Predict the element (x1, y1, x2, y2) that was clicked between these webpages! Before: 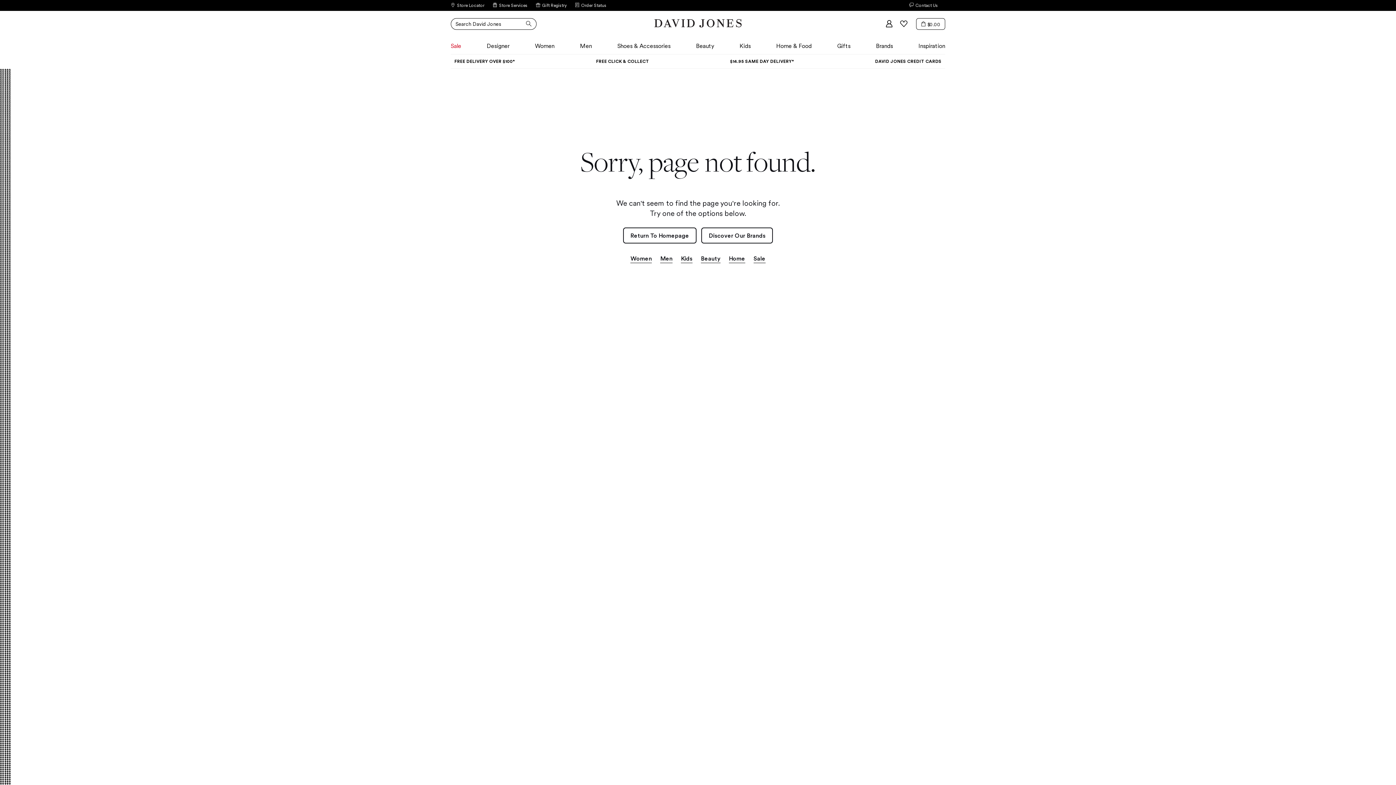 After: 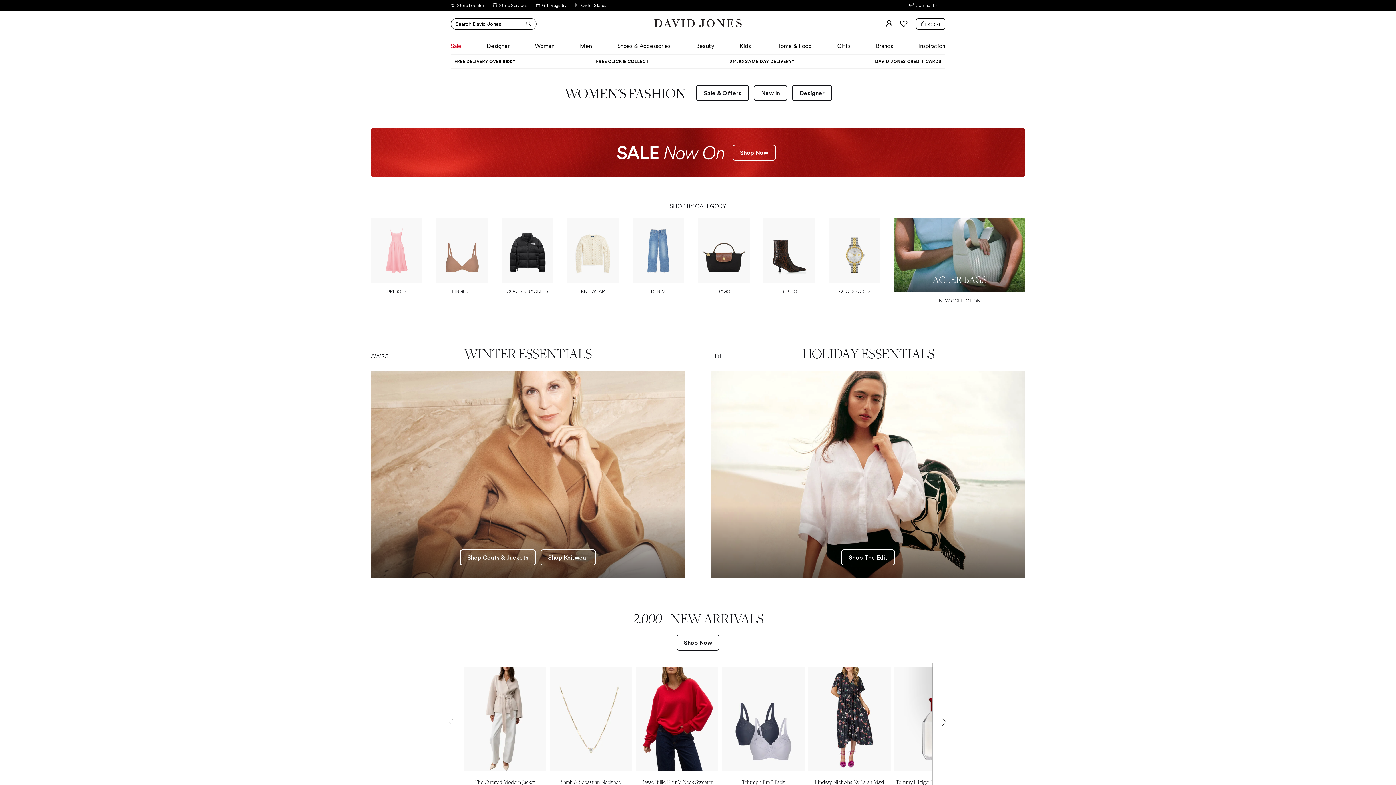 Action: bbox: (630, 254, 652, 263) label: Women